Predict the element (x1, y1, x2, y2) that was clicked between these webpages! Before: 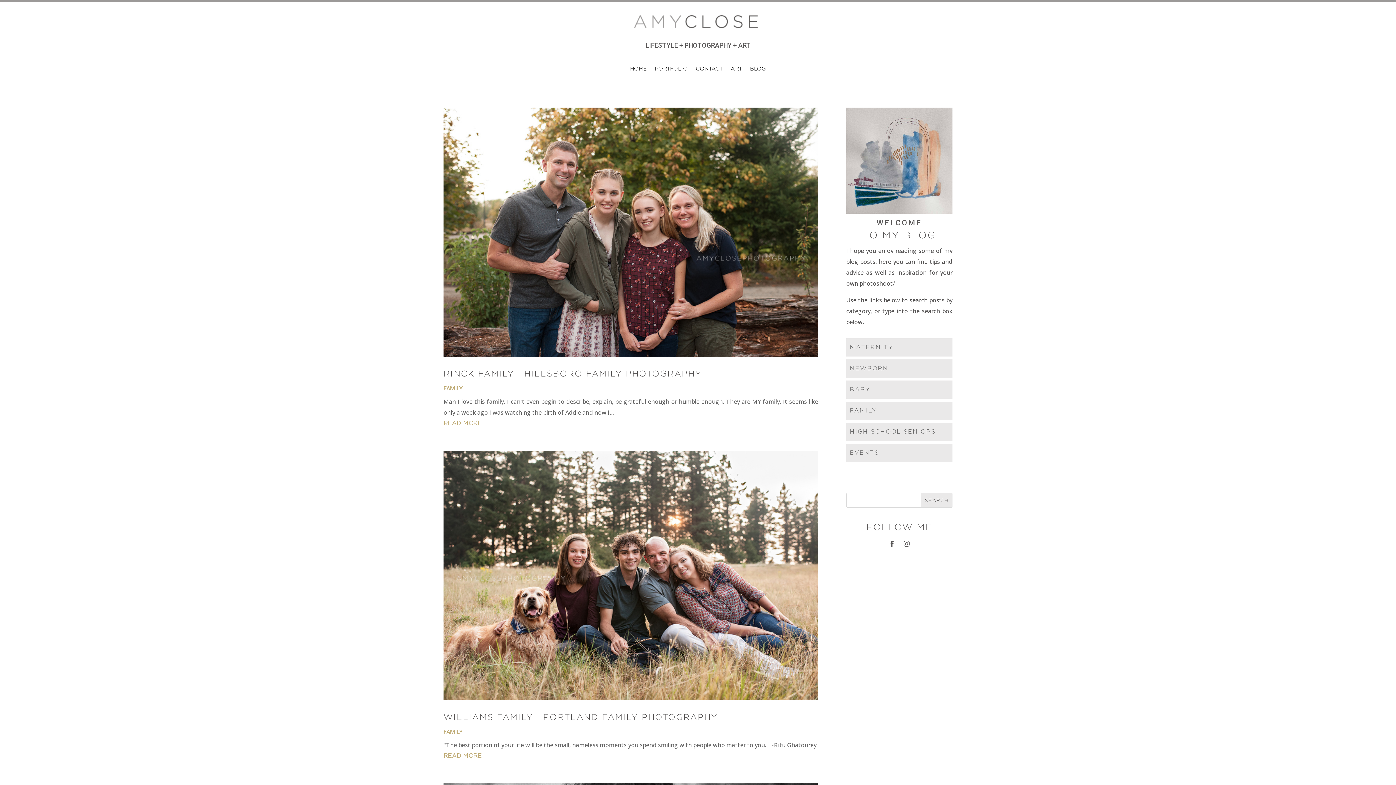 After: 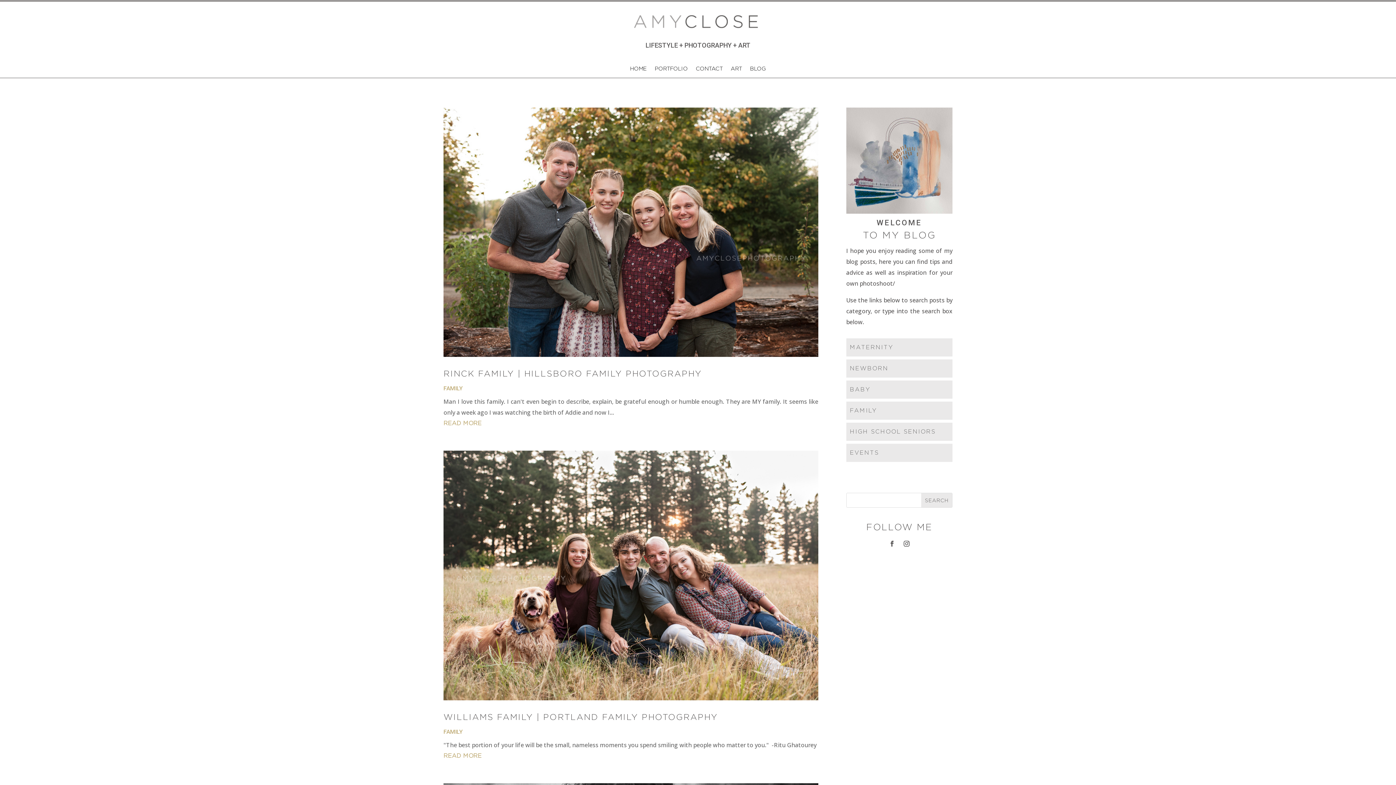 Action: label: FAMILY bbox: (443, 728, 462, 735)